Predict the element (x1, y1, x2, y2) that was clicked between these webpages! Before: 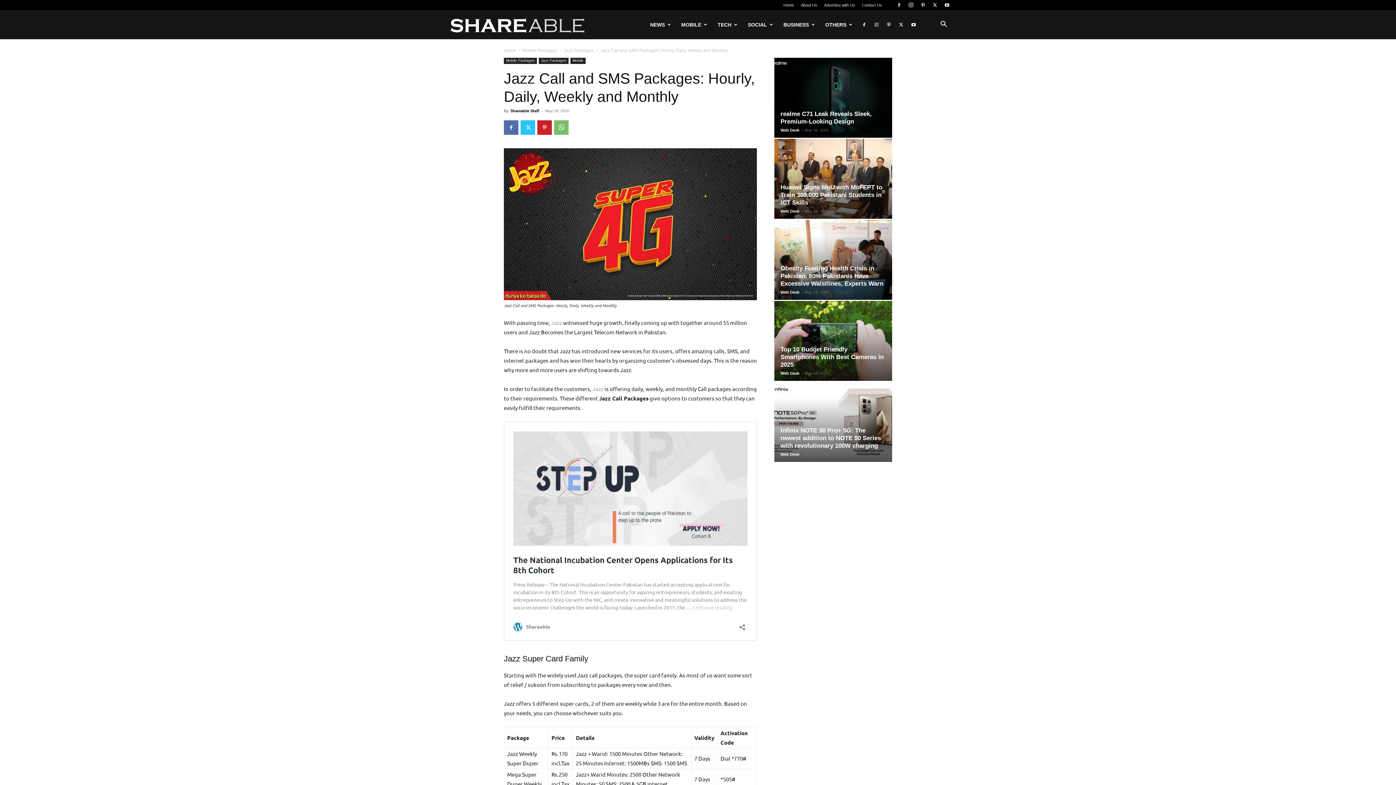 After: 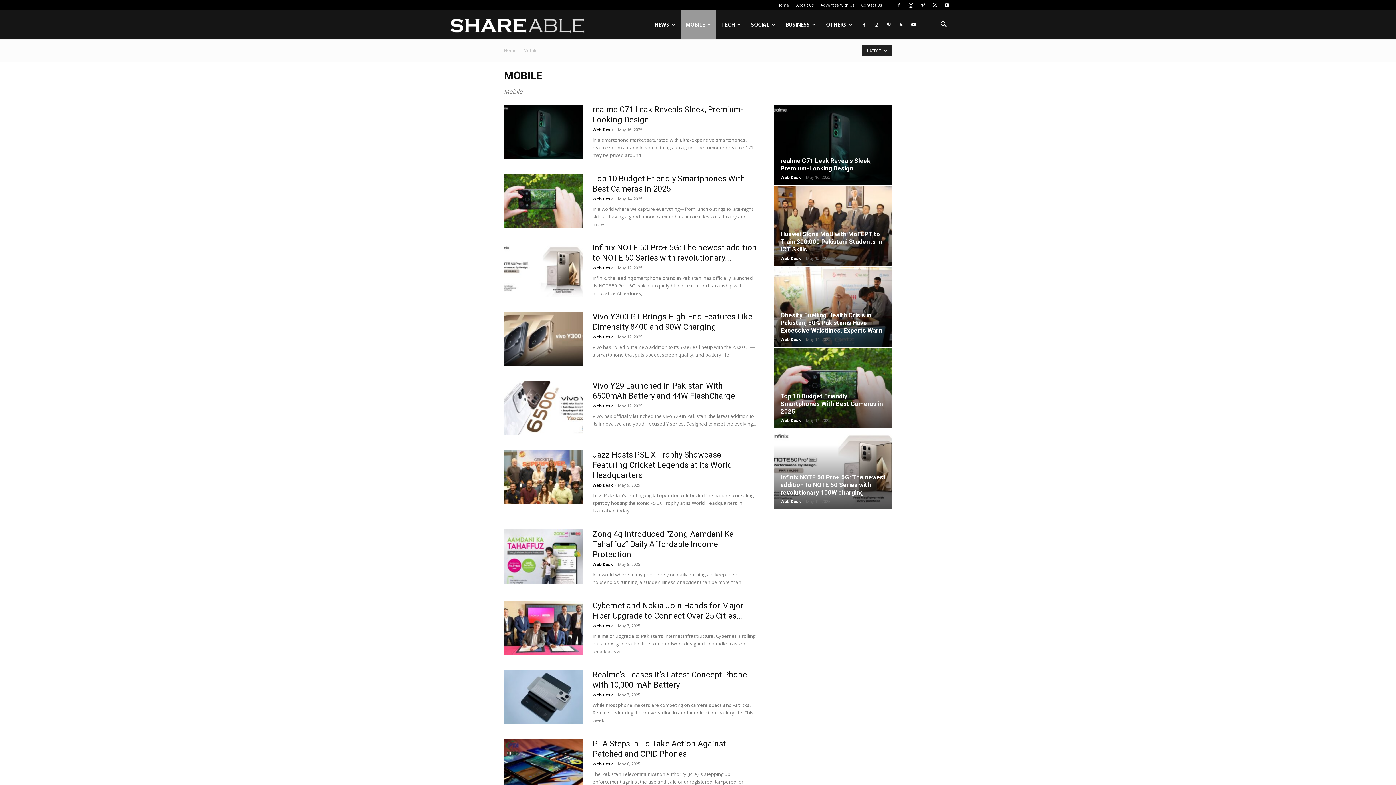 Action: bbox: (570, 57, 585, 64) label: Mobile